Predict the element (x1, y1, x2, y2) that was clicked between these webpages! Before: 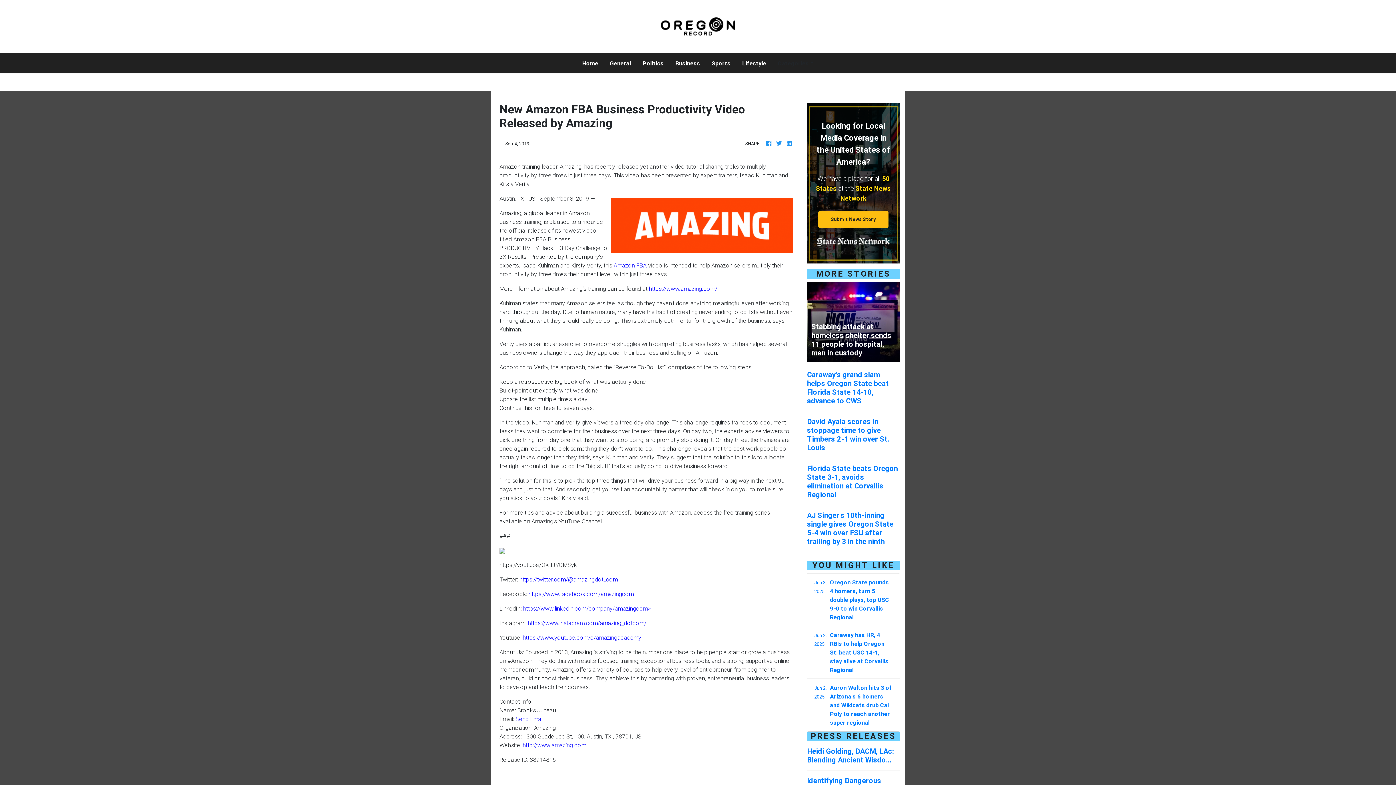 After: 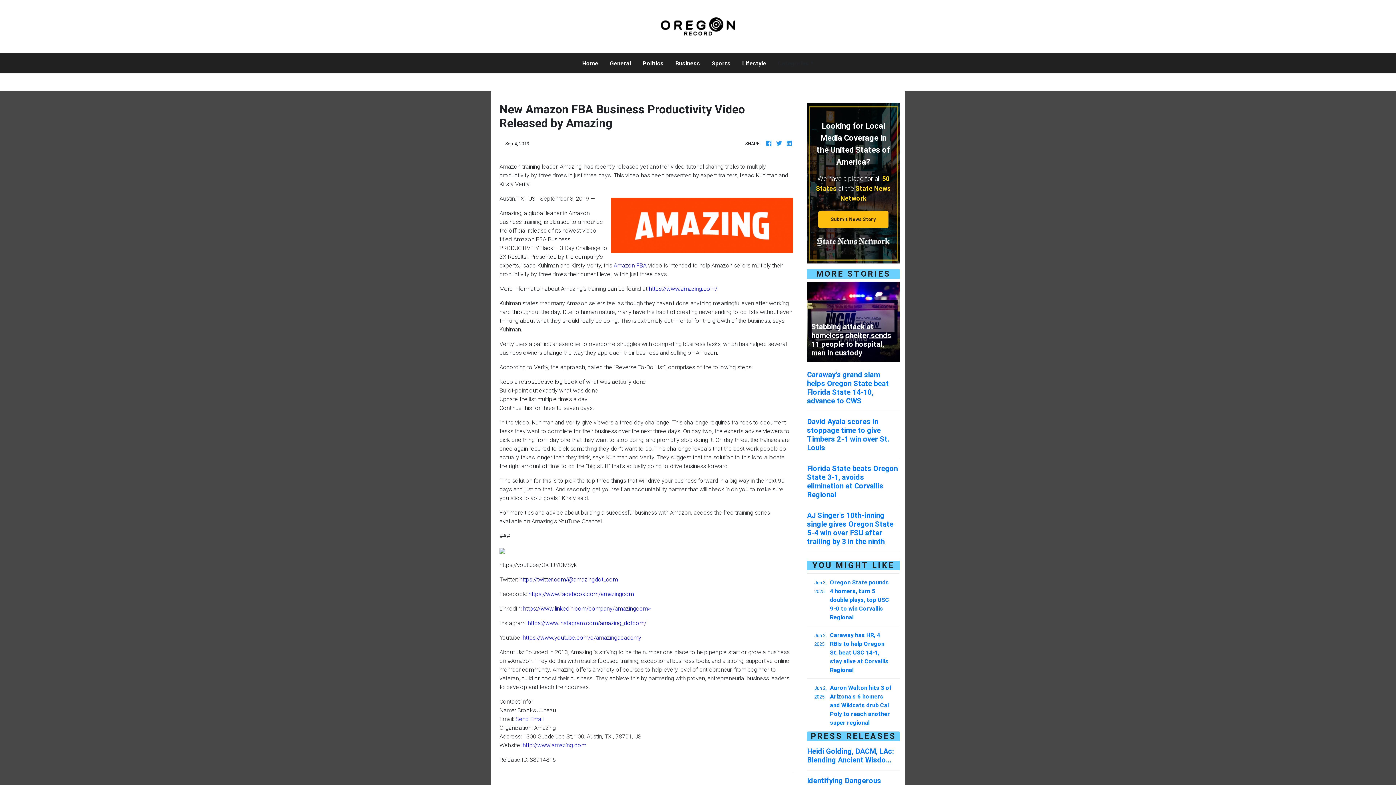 Action: bbox: (522, 741, 586, 749) label: http://www.amazing.com